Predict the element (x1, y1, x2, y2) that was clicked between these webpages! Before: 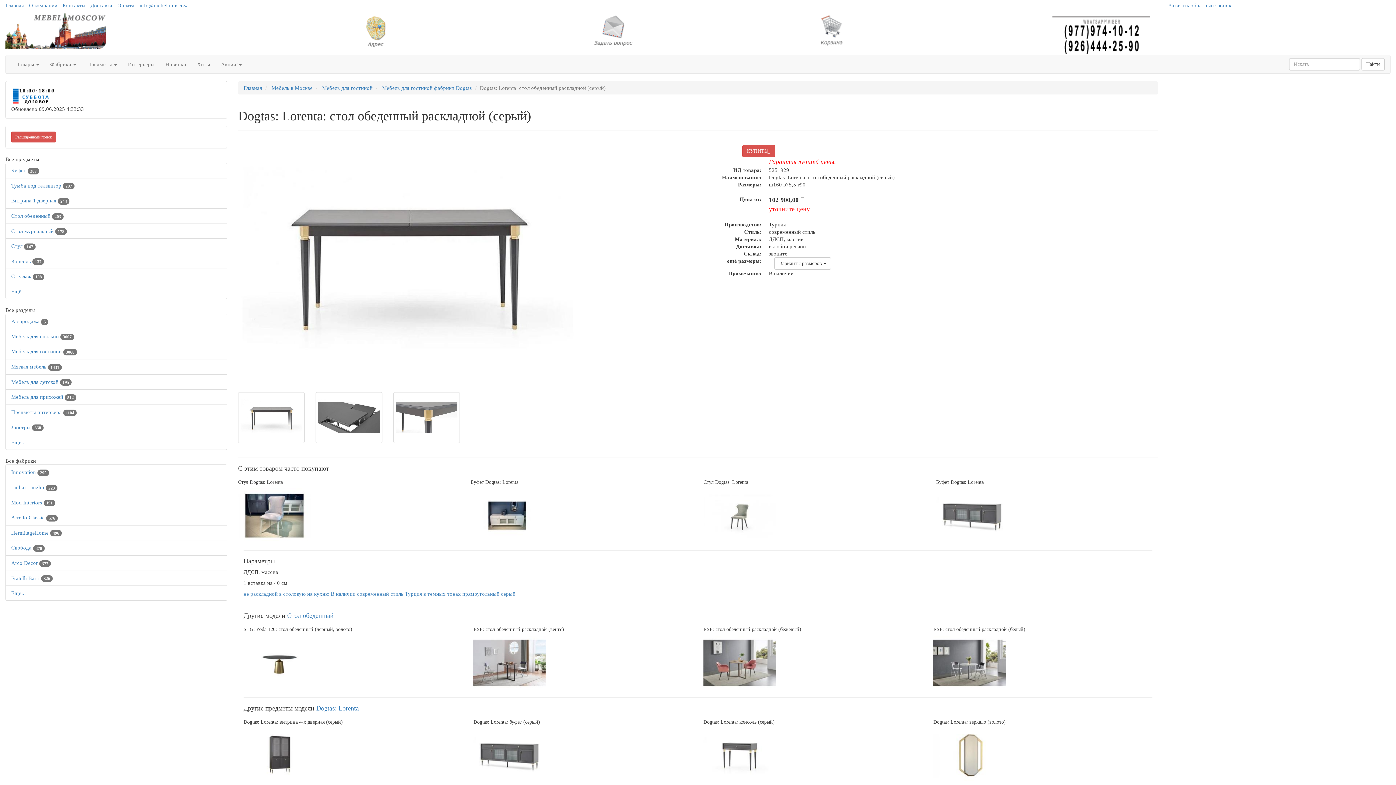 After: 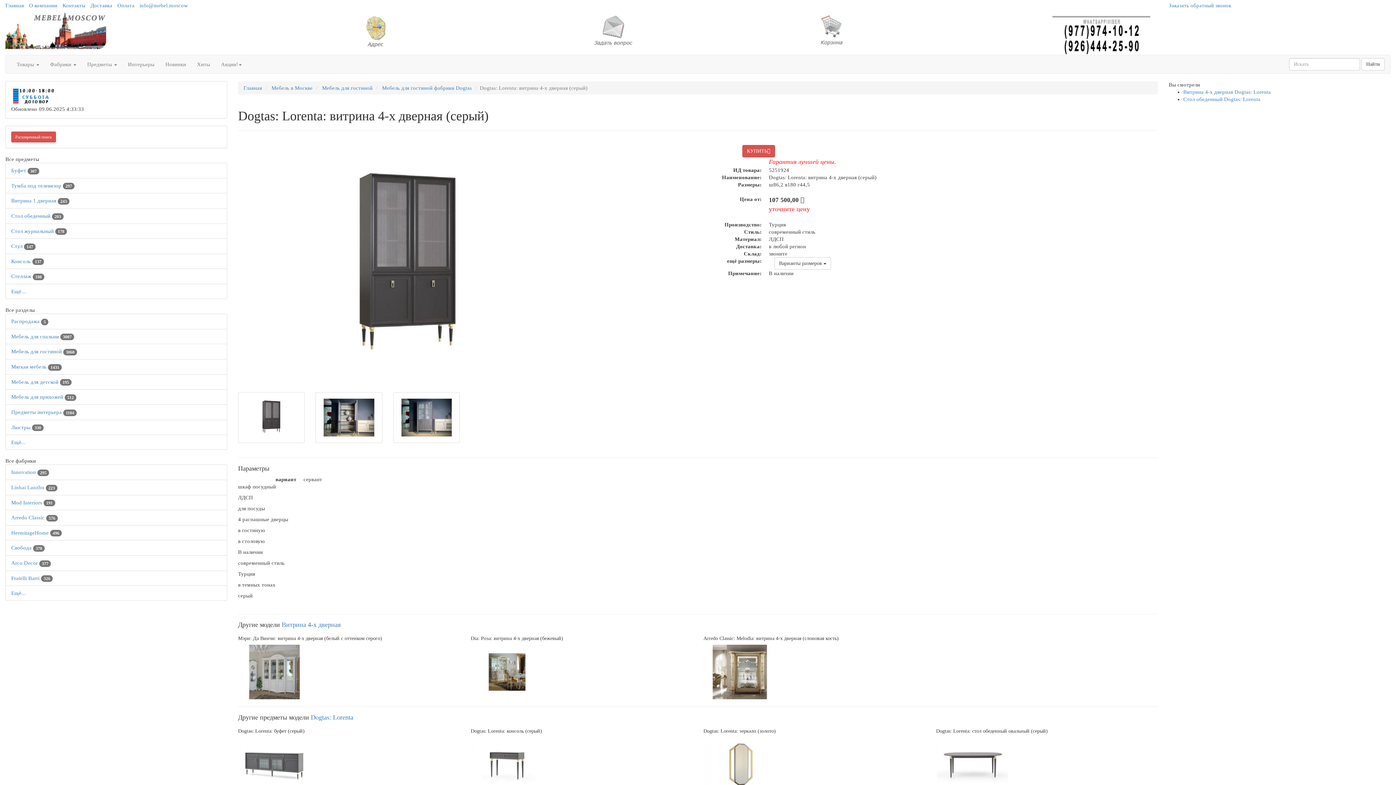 Action: bbox: (243, 728, 462, 783)